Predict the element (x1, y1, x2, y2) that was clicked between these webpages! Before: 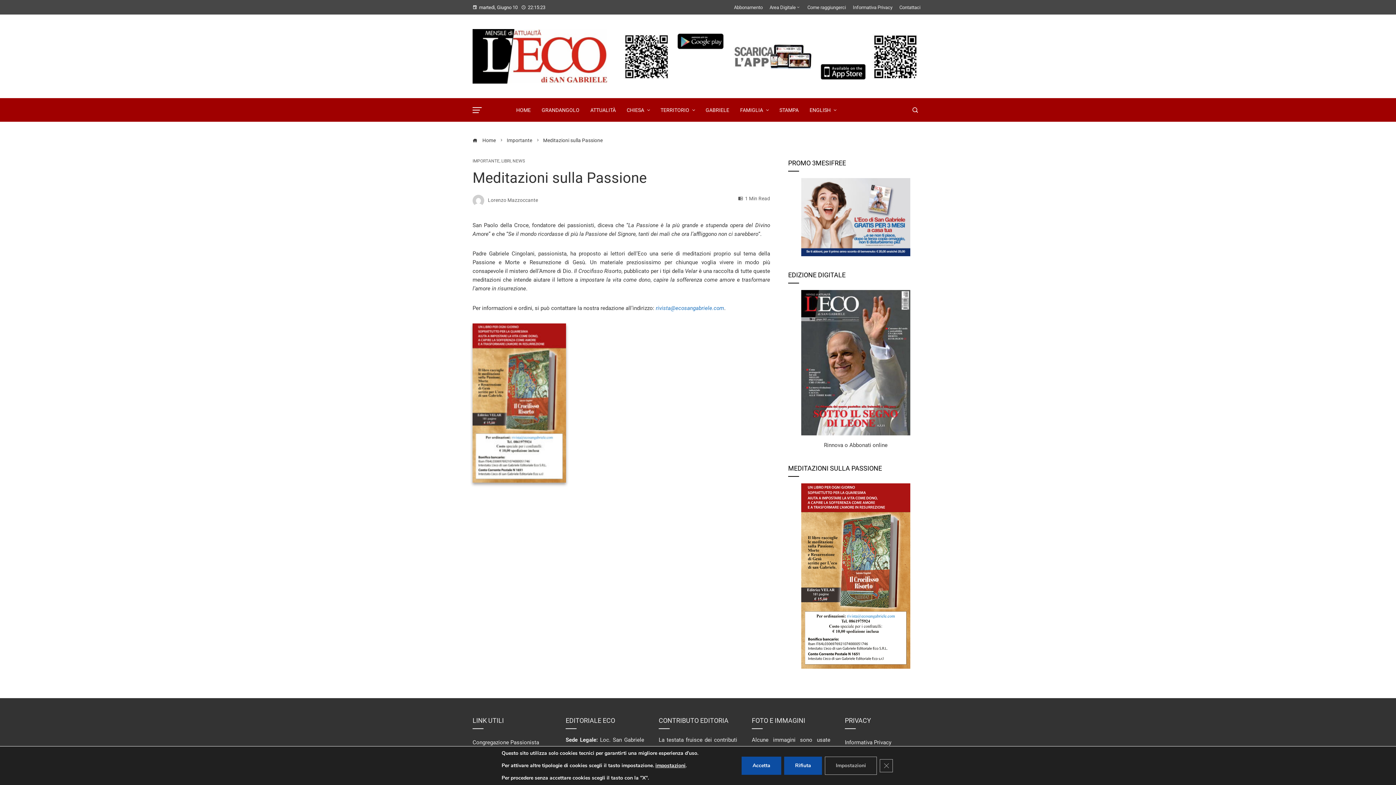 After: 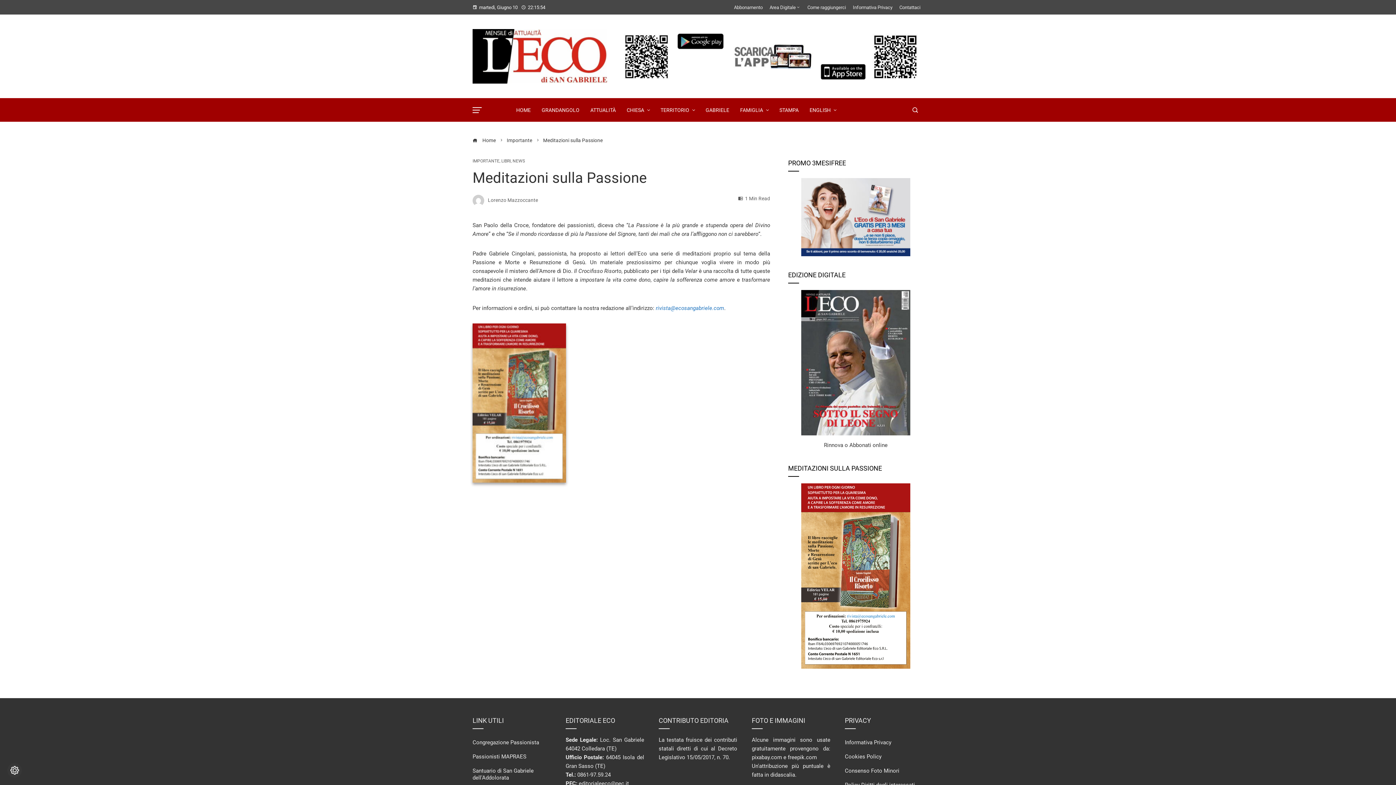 Action: bbox: (741, 757, 781, 775) label: Accetta